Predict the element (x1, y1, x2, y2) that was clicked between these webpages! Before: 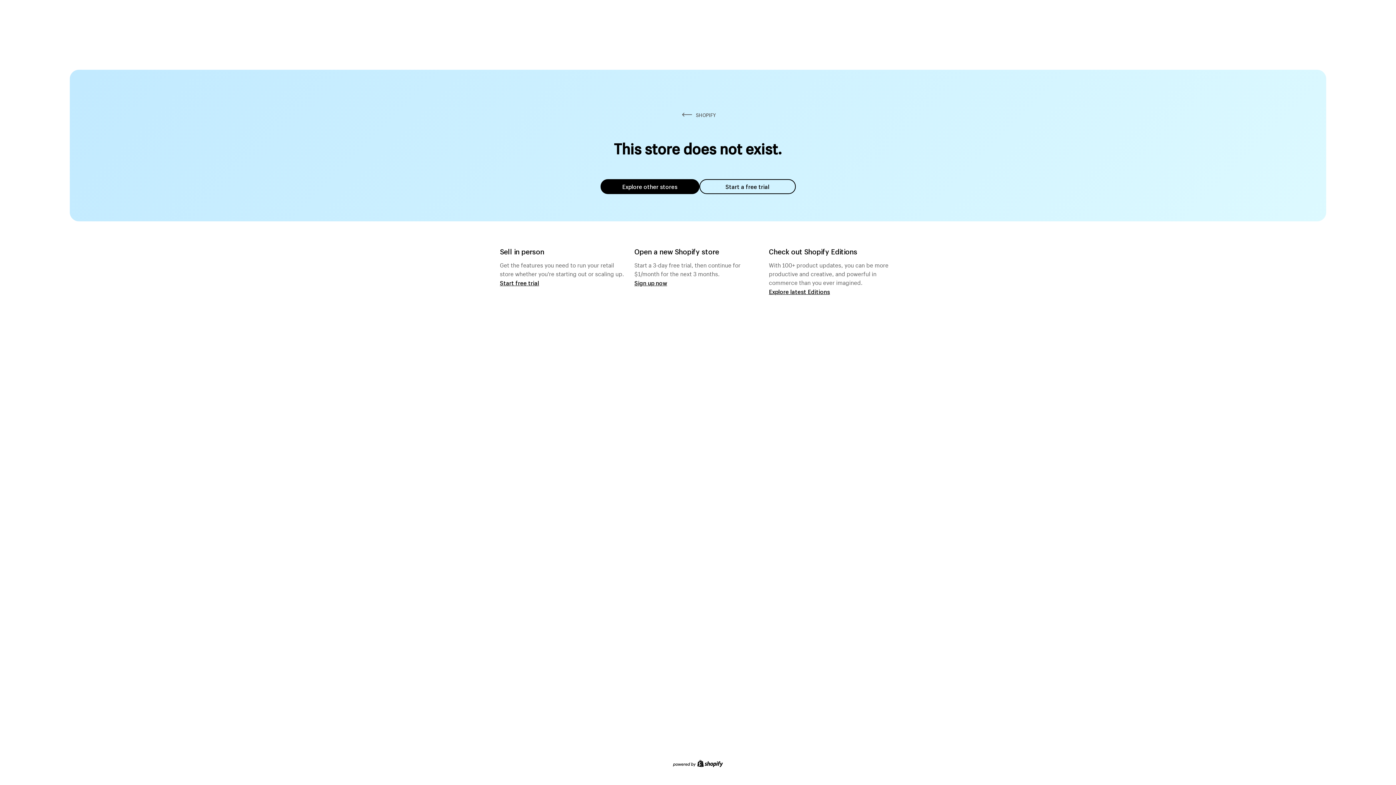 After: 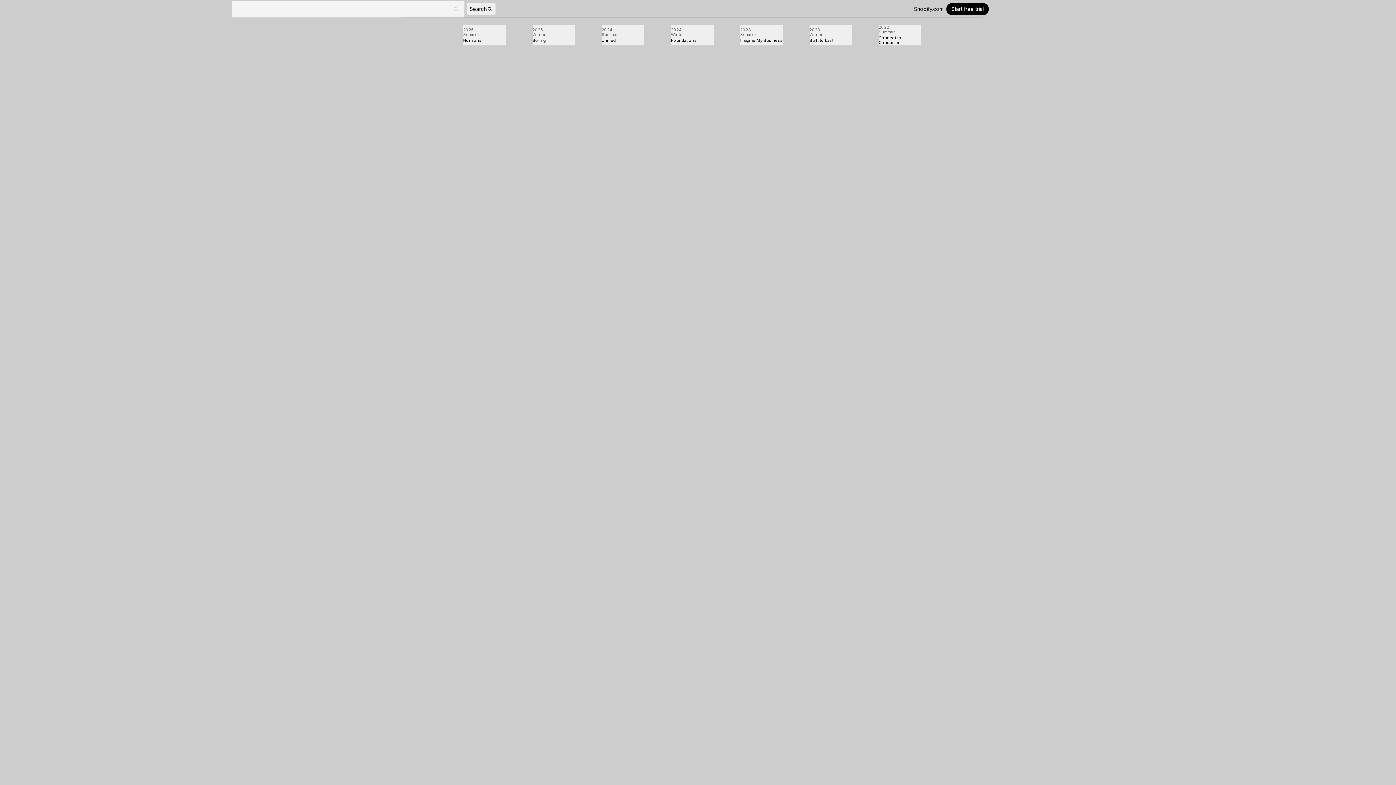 Action: bbox: (769, 287, 830, 295) label: Explore latest Editions